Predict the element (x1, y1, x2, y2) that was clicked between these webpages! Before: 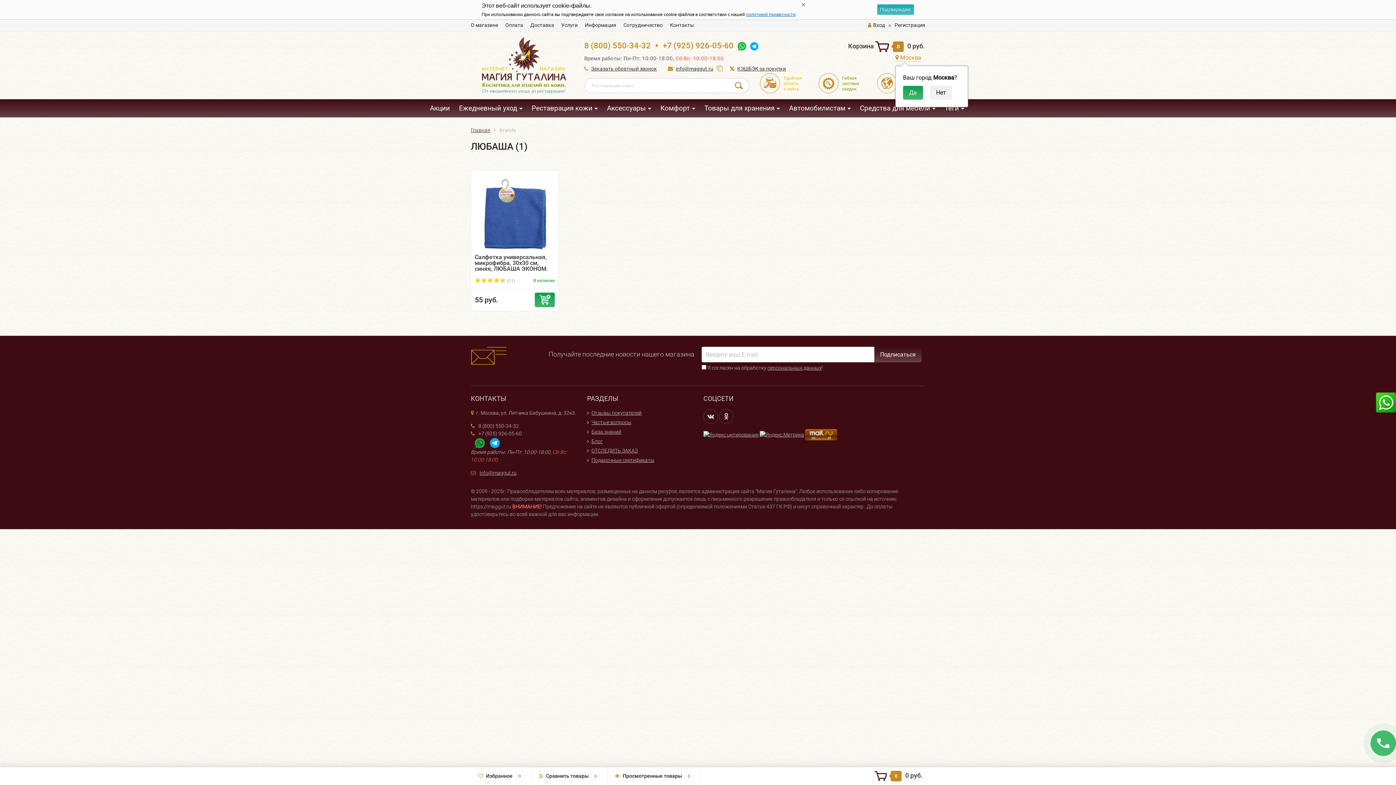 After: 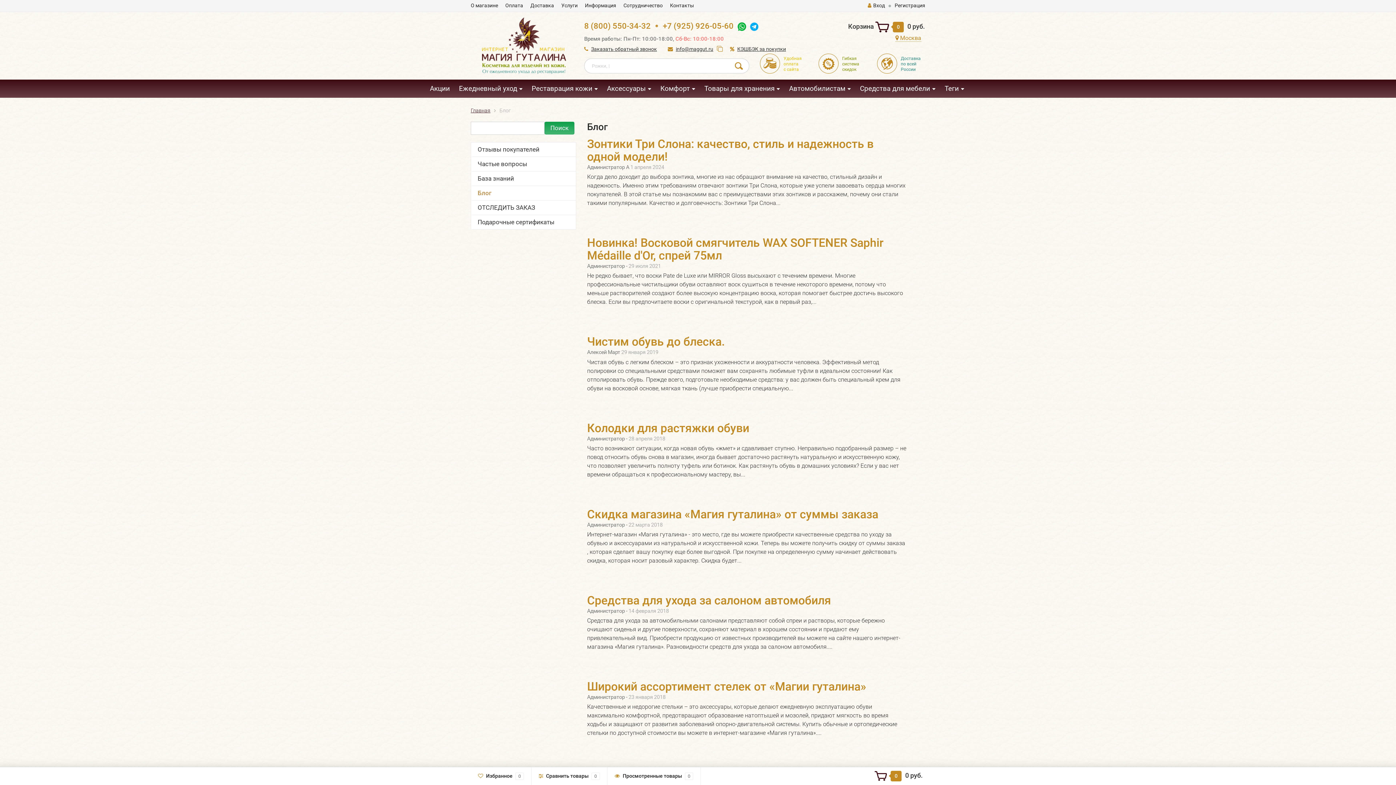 Action: bbox: (591, 438, 602, 444) label: Блог